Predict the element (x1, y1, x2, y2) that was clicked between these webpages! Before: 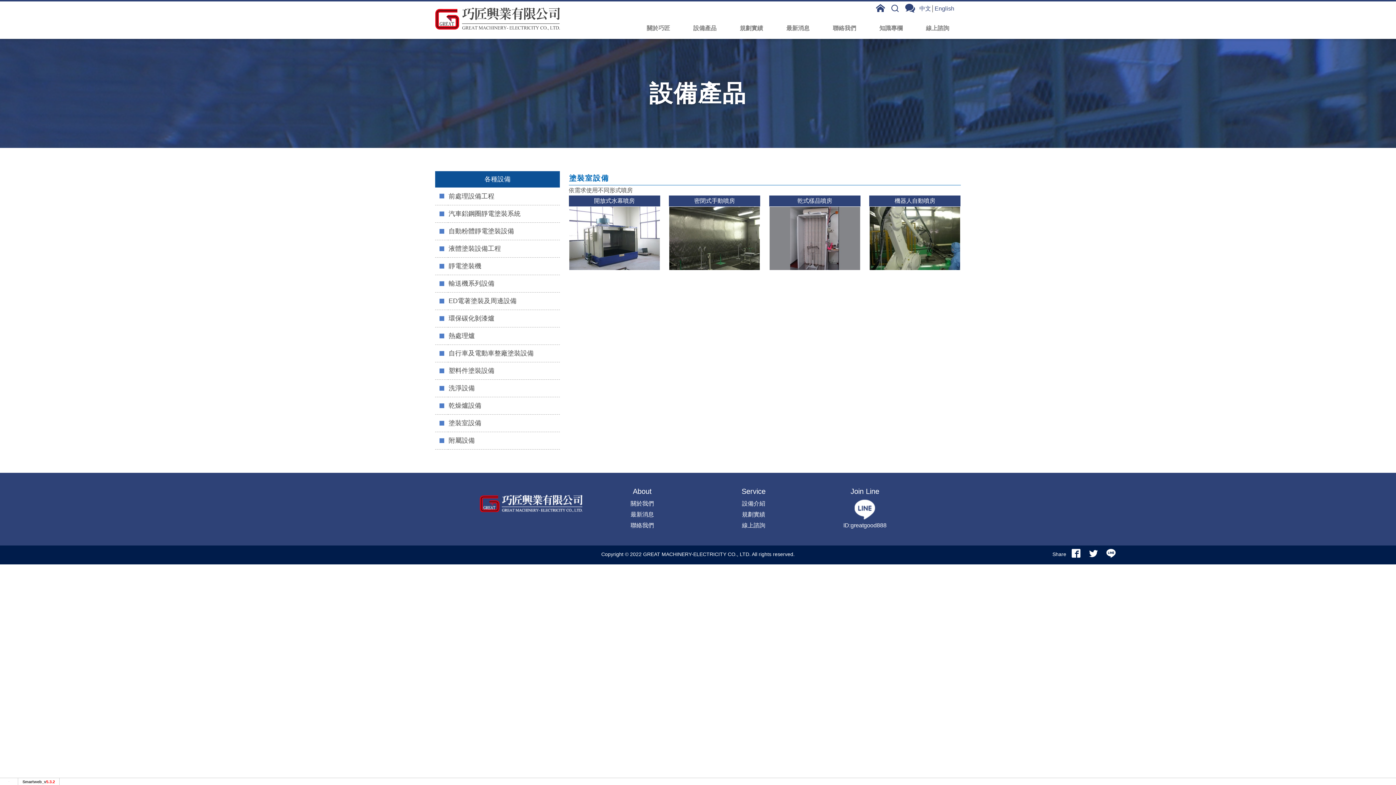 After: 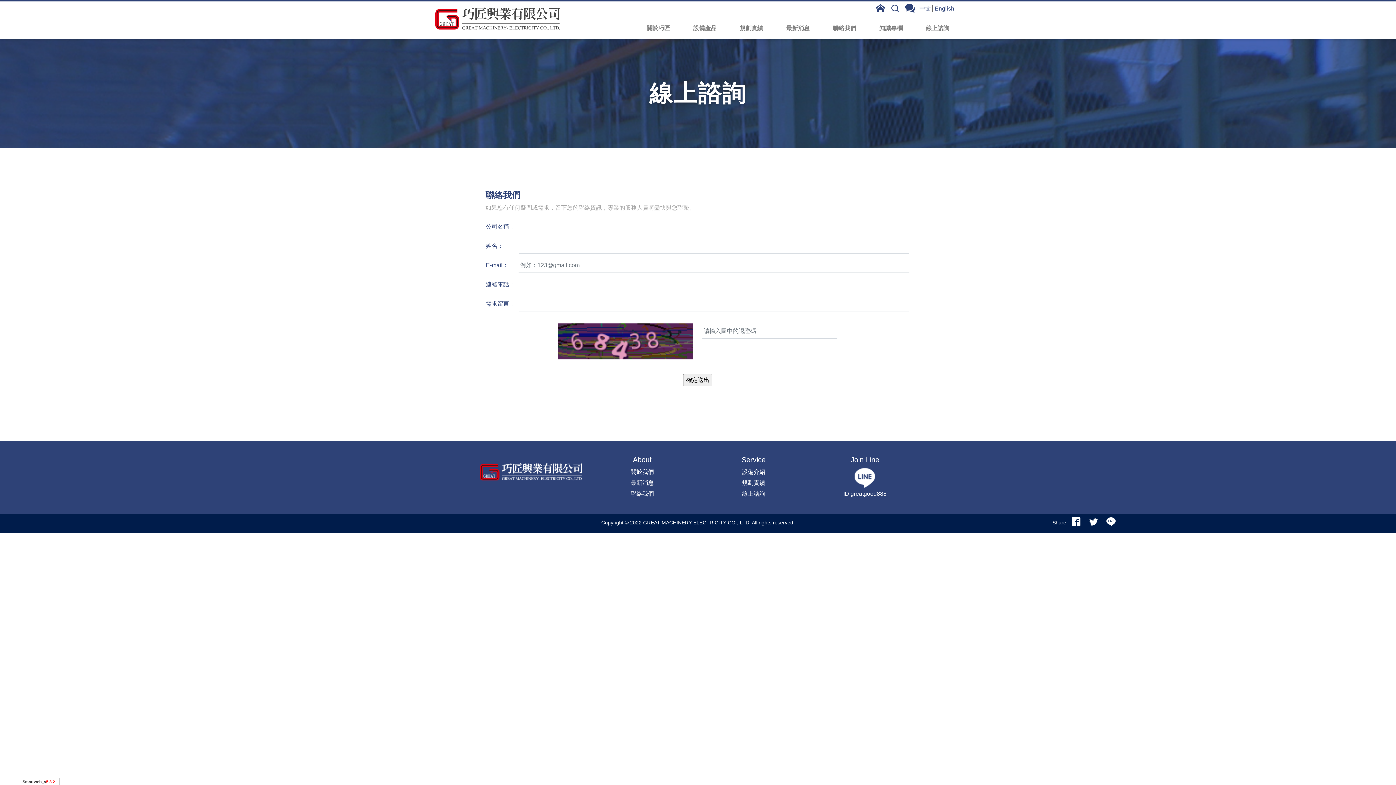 Action: bbox: (904, 1, 916, 18)